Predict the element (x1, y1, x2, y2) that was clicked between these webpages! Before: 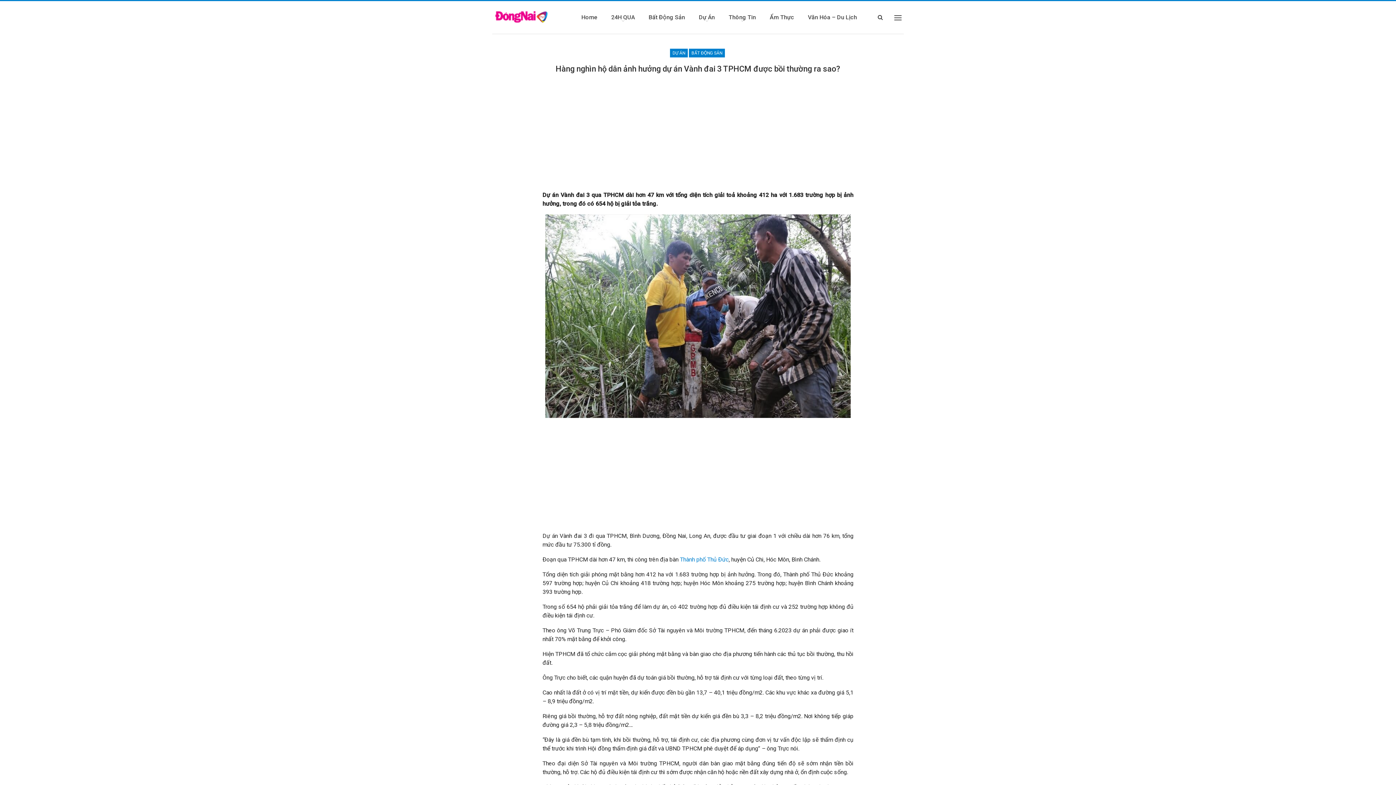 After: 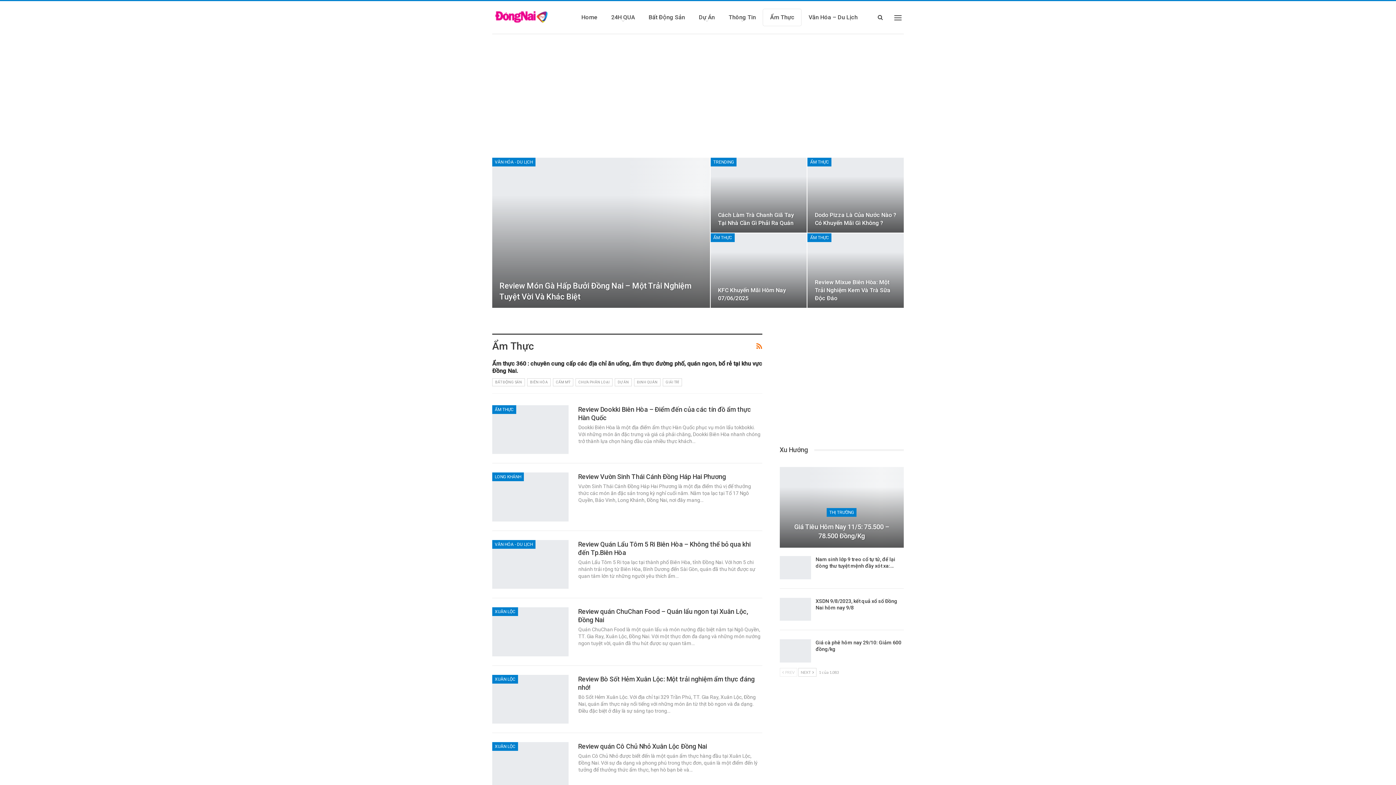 Action: bbox: (763, 9, 801, 25) label: Ẩm Thực